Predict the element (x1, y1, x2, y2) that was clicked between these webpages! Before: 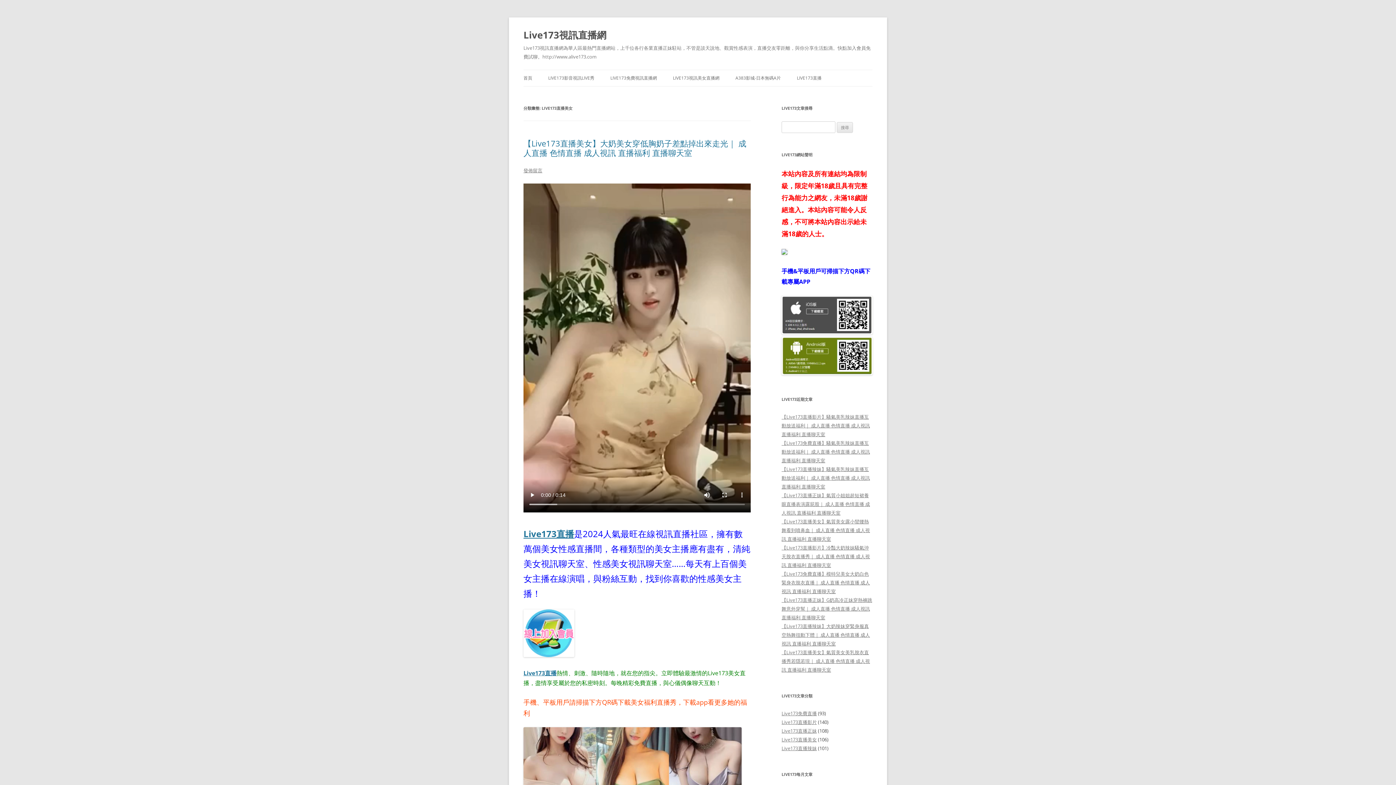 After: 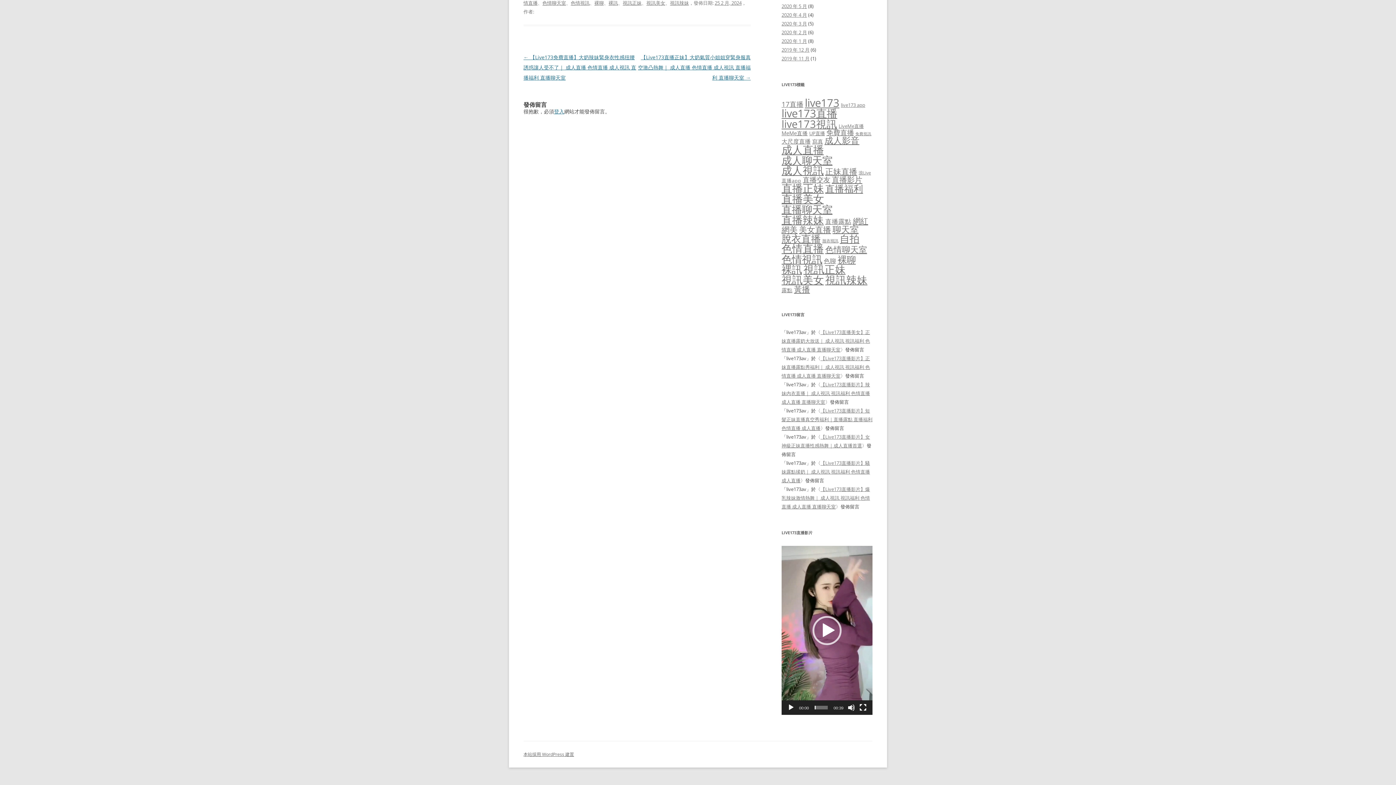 Action: label: 發佈留言 bbox: (523, 167, 542, 173)